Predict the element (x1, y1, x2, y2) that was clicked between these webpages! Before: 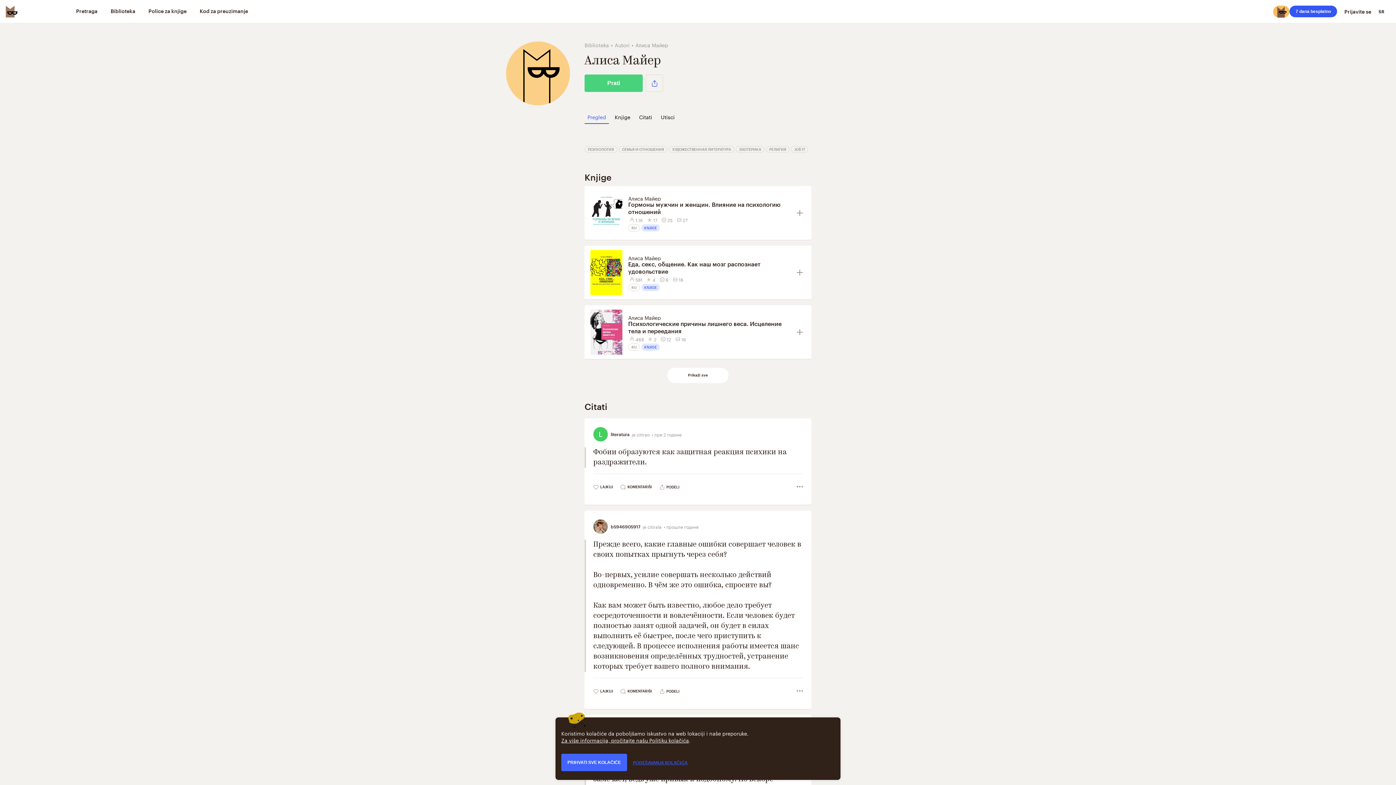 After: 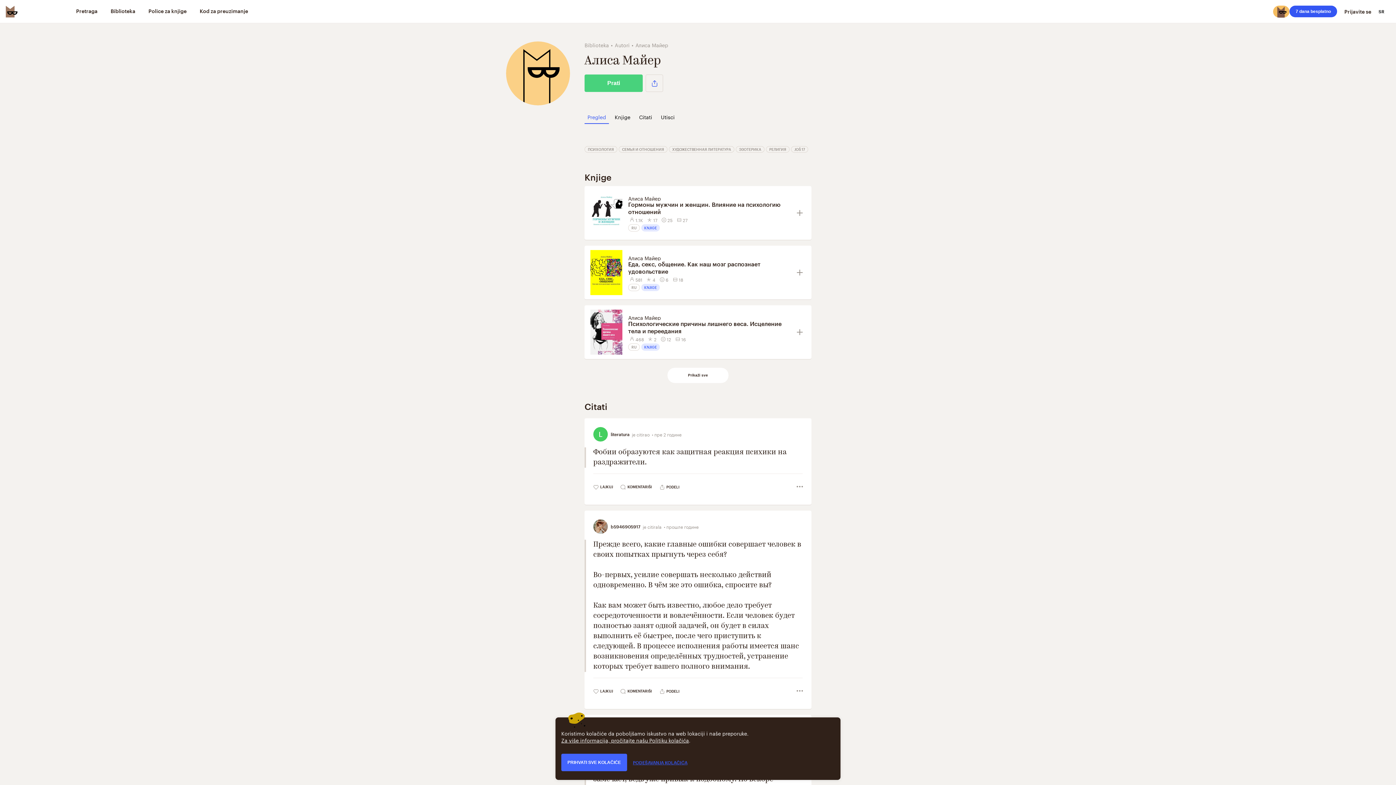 Action: bbox: (794, 481, 805, 494)